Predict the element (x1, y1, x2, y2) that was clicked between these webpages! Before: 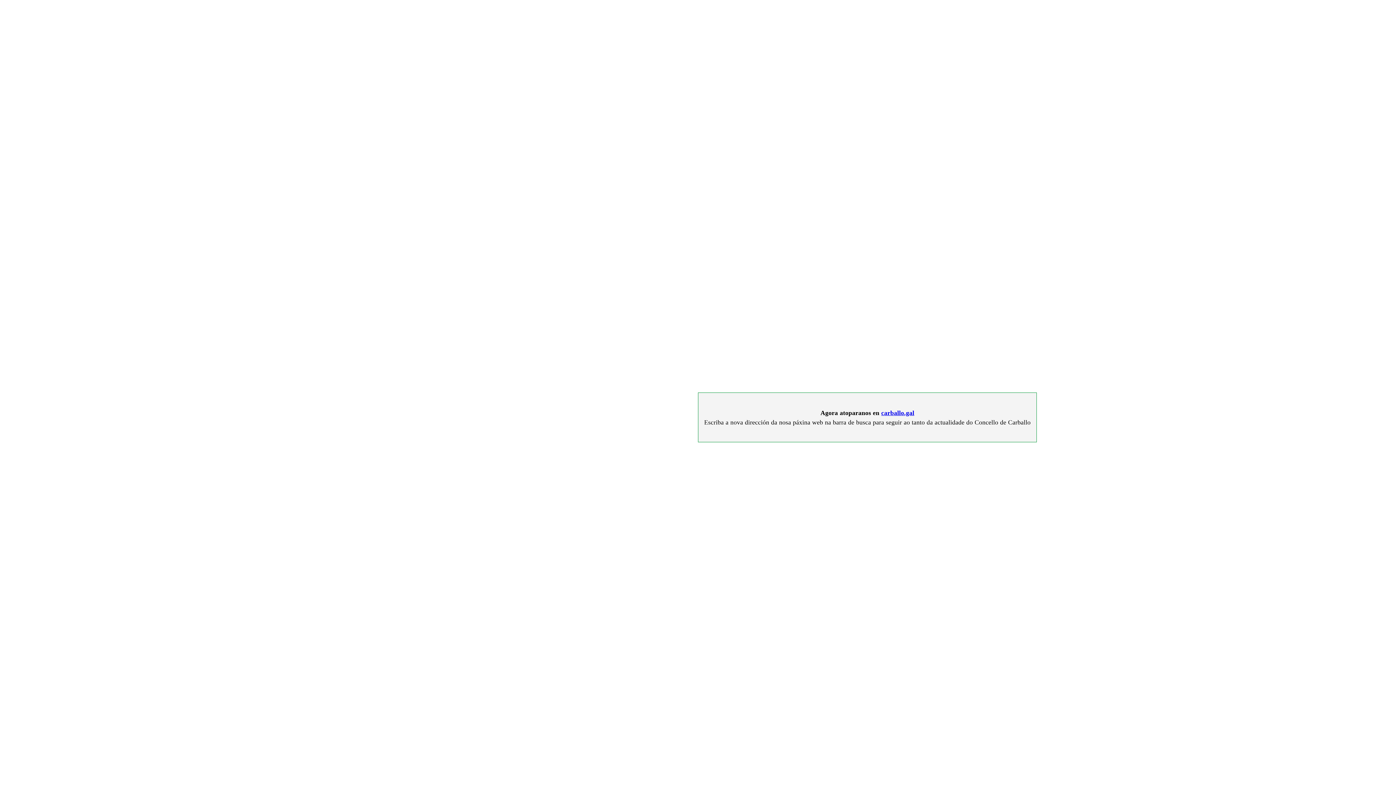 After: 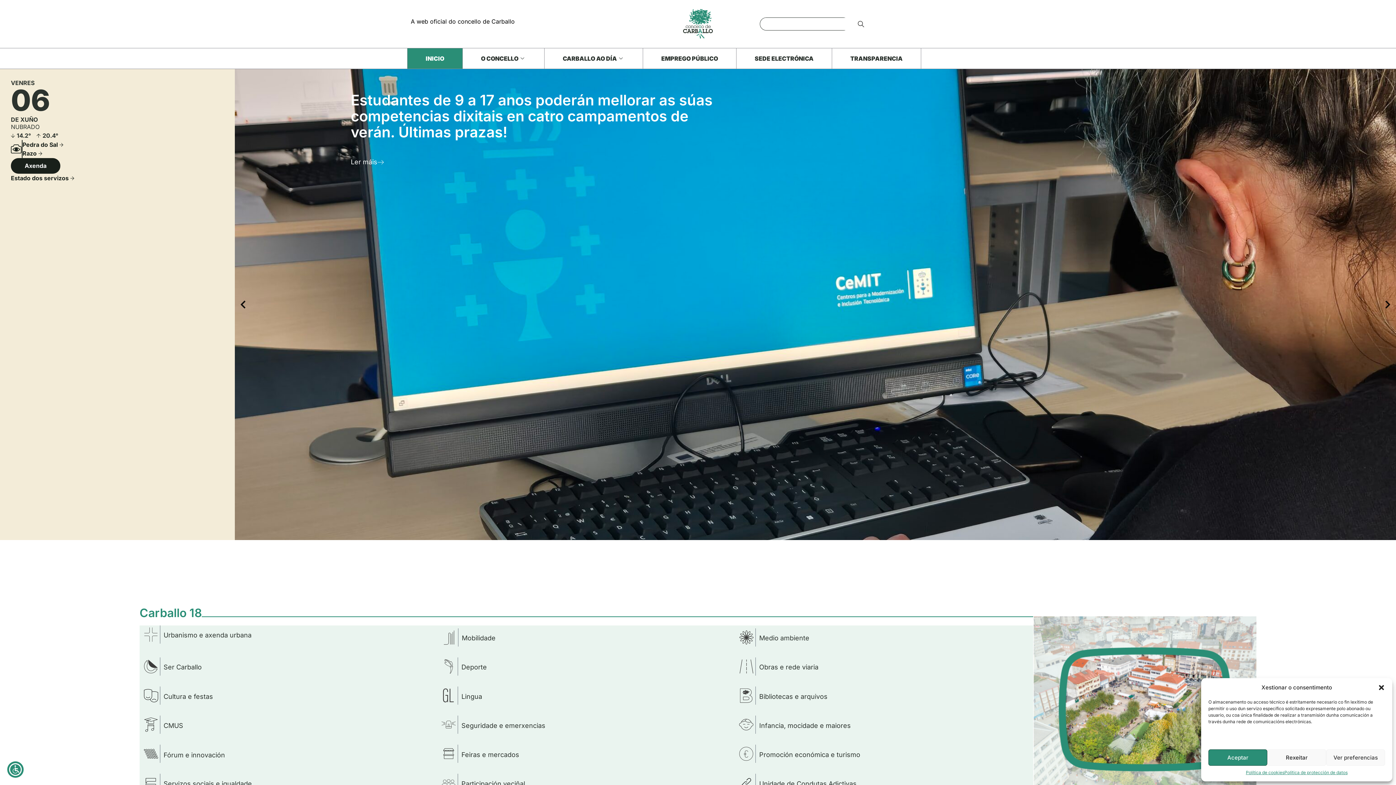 Action: bbox: (881, 409, 914, 416) label: carballo.gal